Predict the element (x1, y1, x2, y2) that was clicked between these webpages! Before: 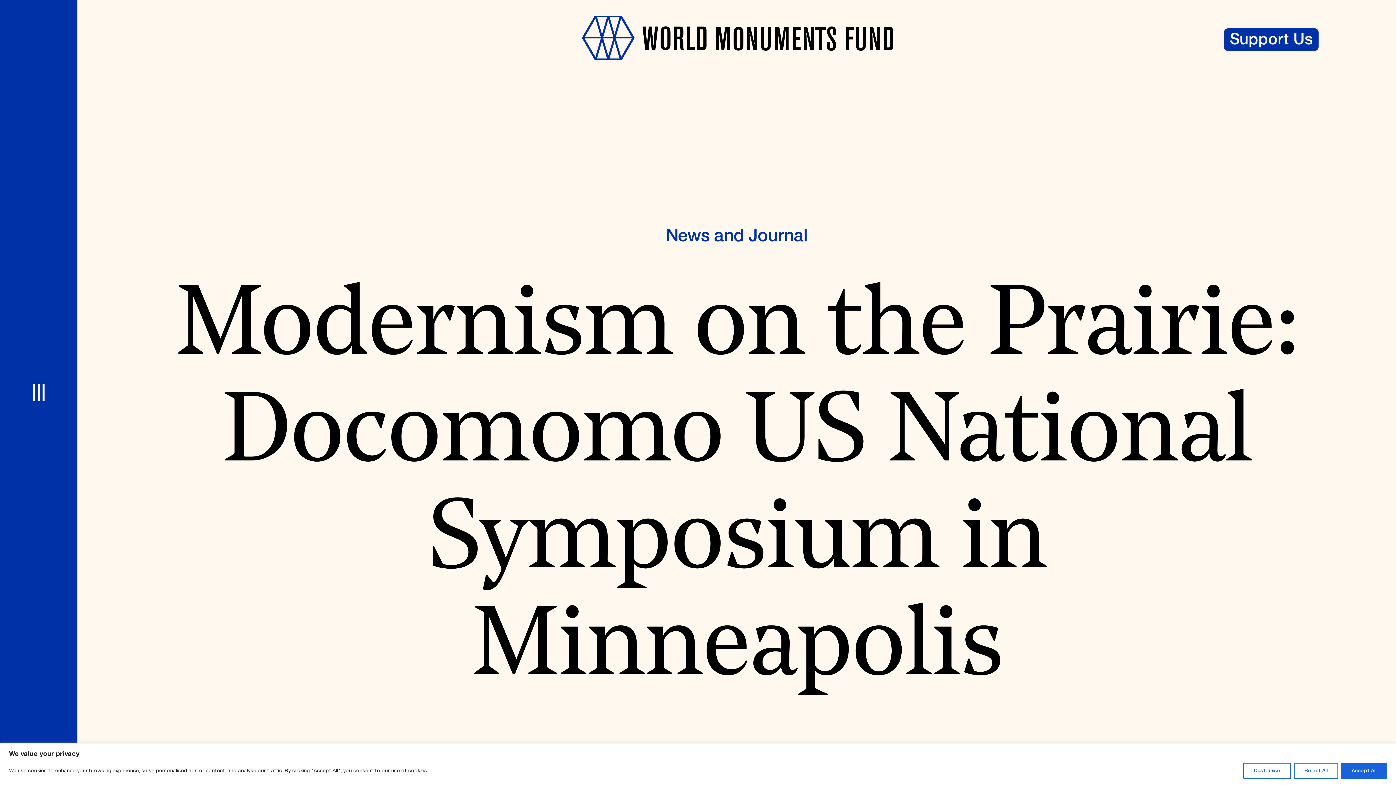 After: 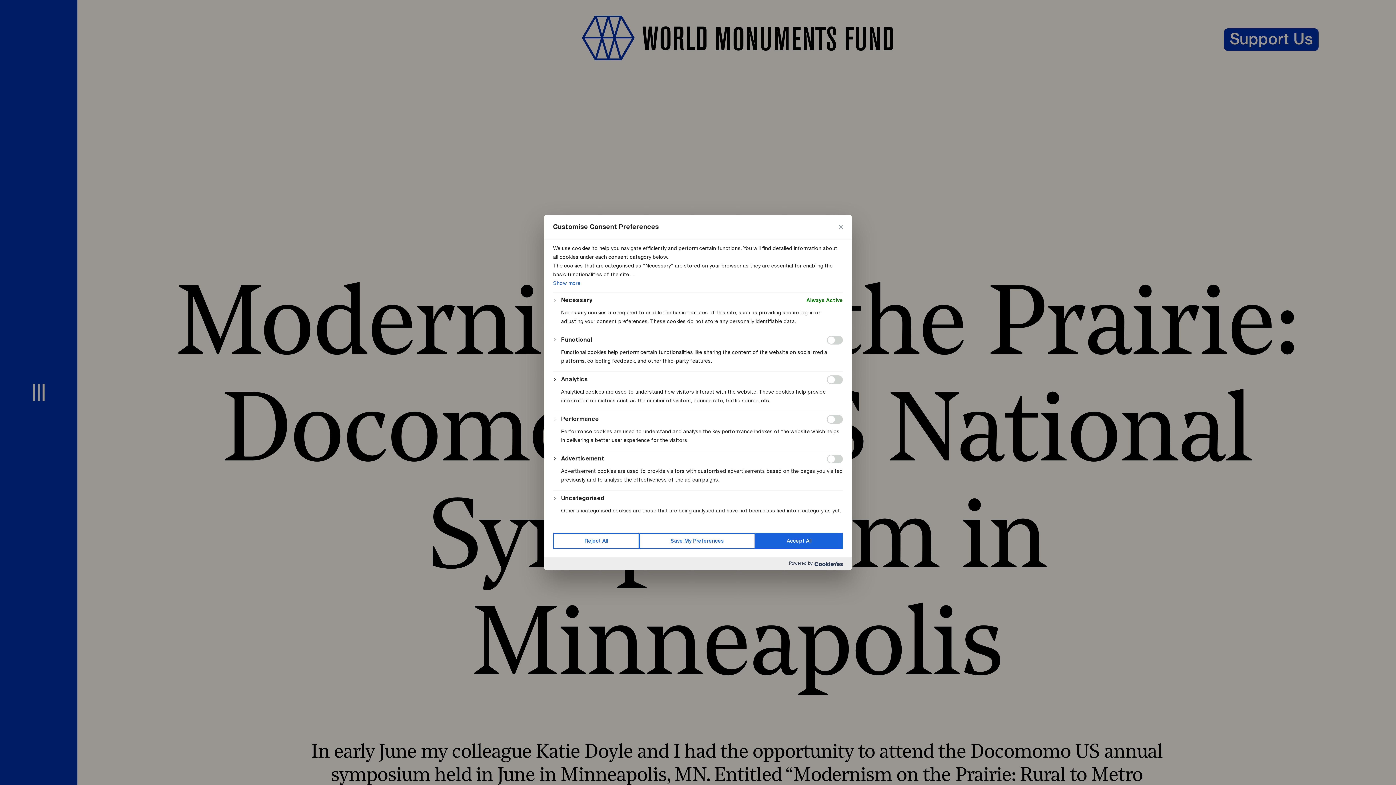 Action: bbox: (1243, 763, 1291, 779) label: Customise